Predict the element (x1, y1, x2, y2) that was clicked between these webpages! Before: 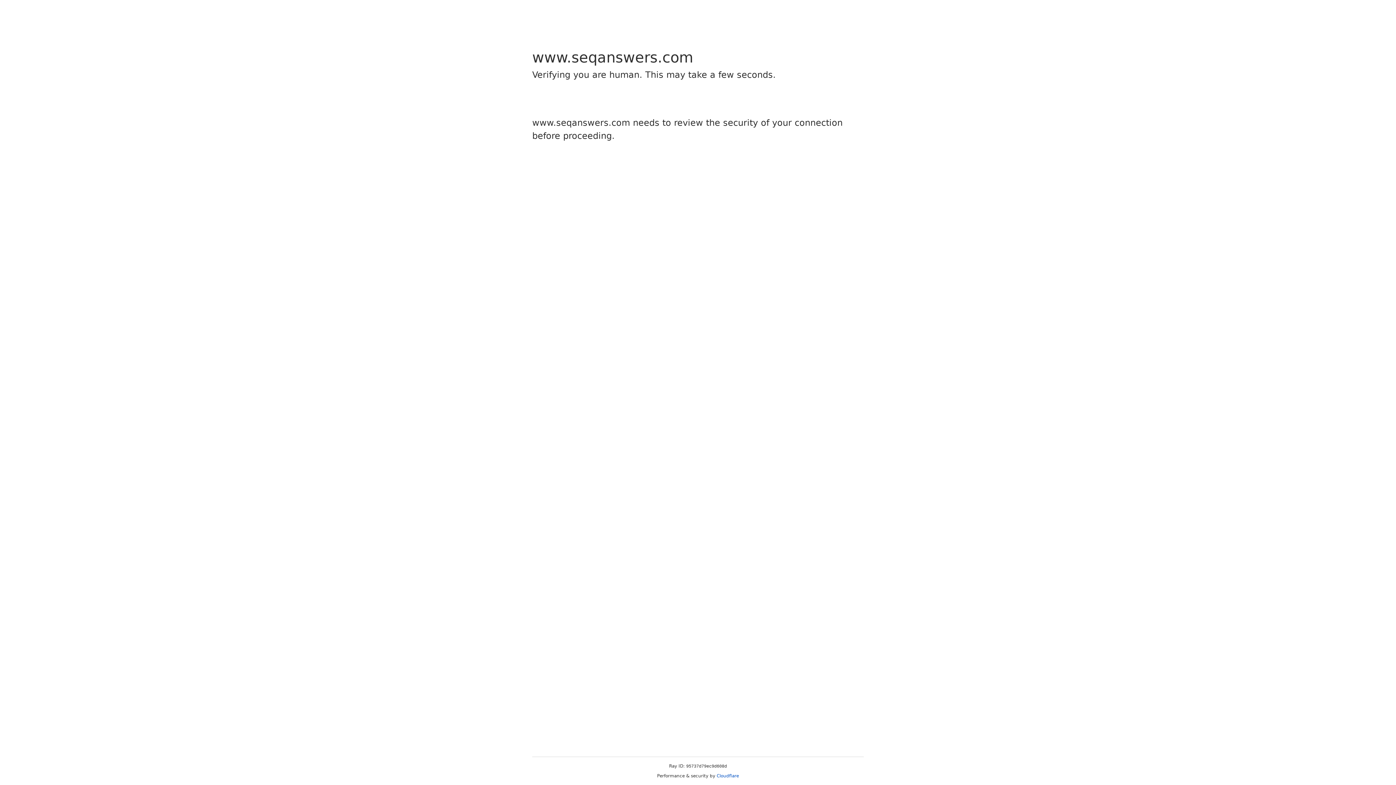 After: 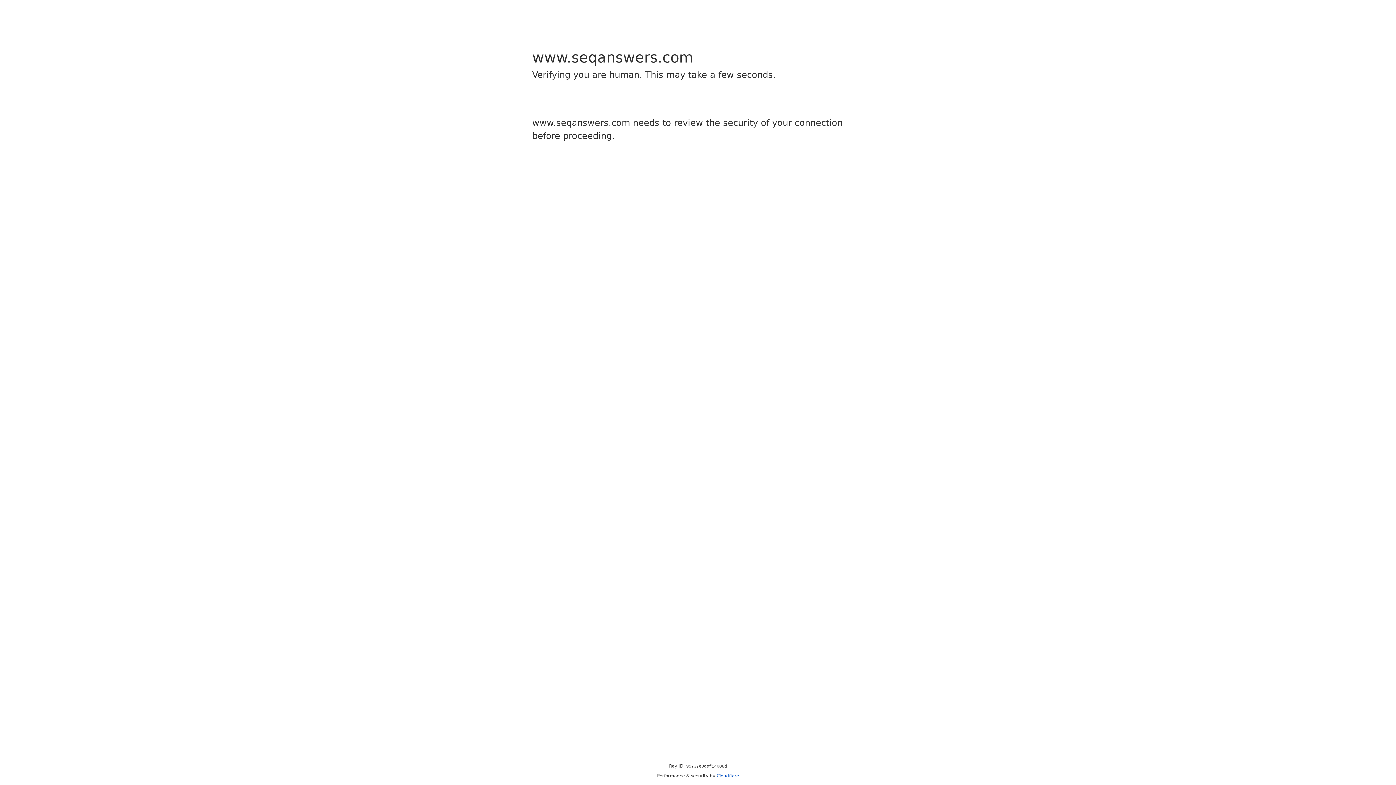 Action: bbox: (716, 773, 739, 778) label: Cloudflare